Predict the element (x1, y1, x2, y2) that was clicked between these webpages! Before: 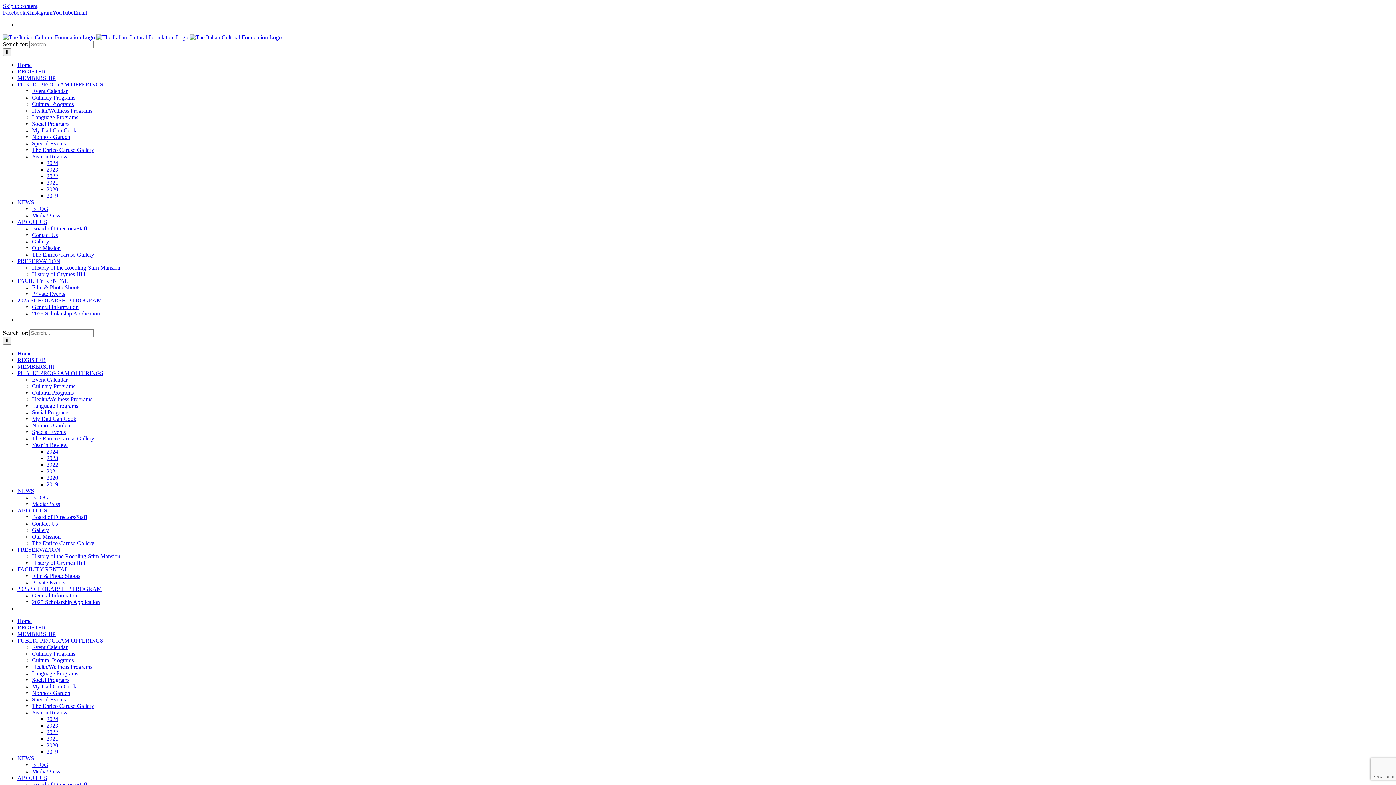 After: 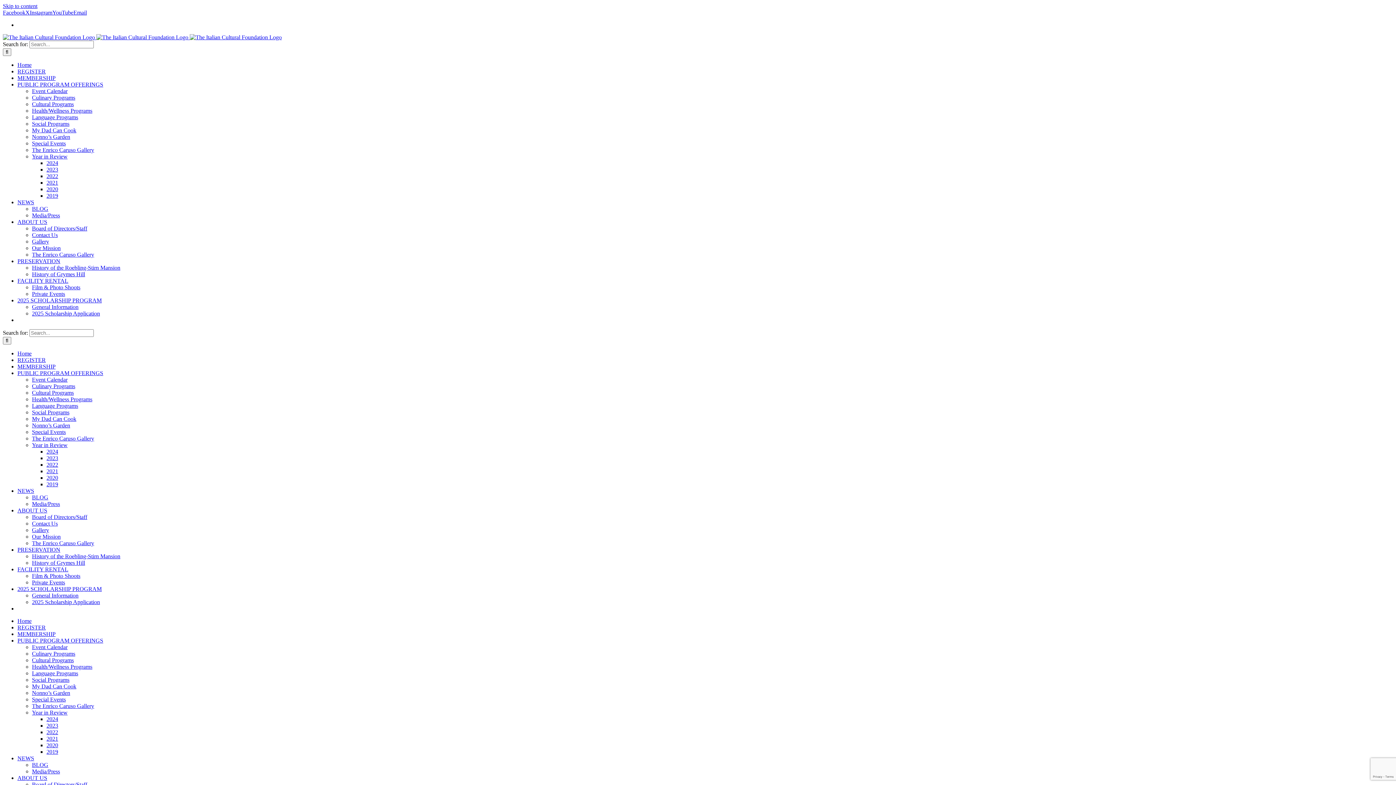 Action: label: Home bbox: (17, 618, 31, 624)